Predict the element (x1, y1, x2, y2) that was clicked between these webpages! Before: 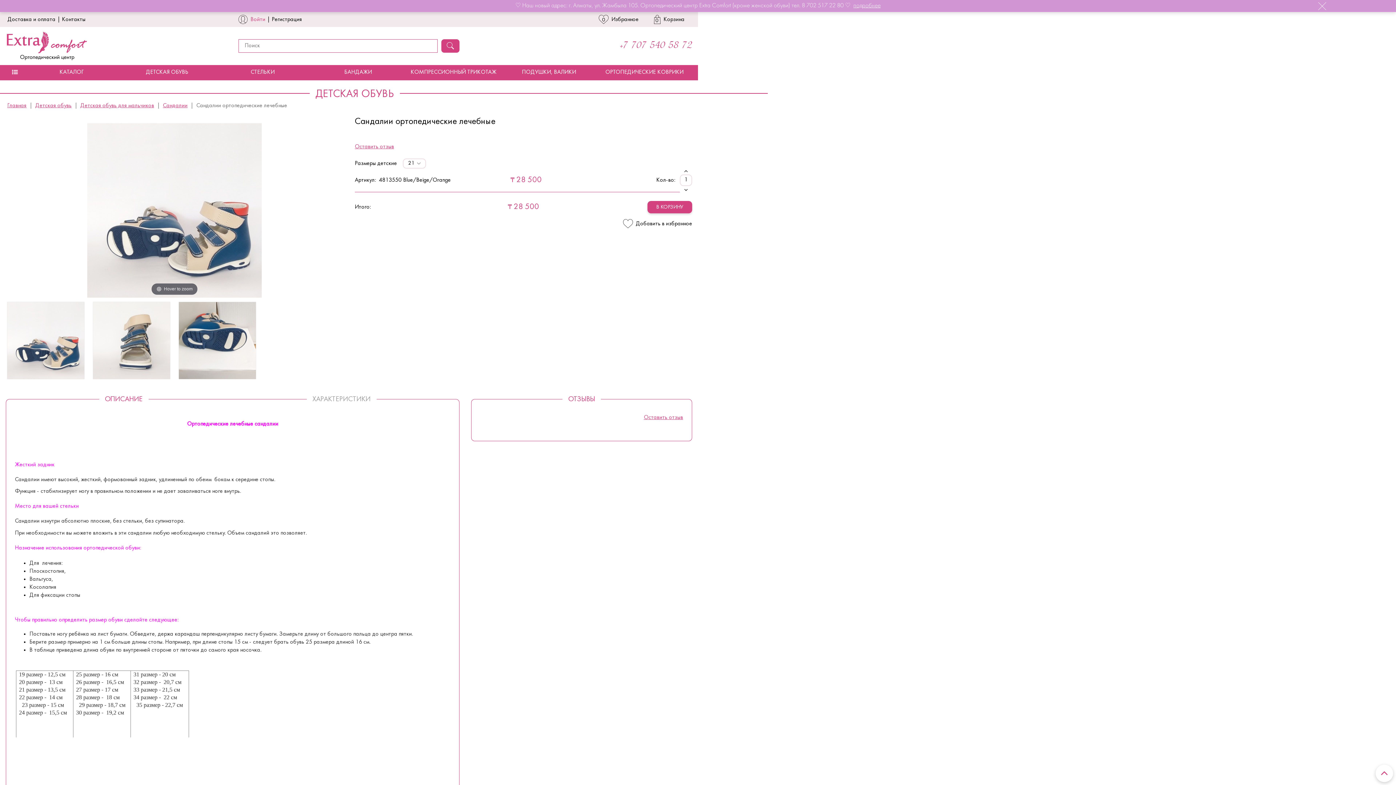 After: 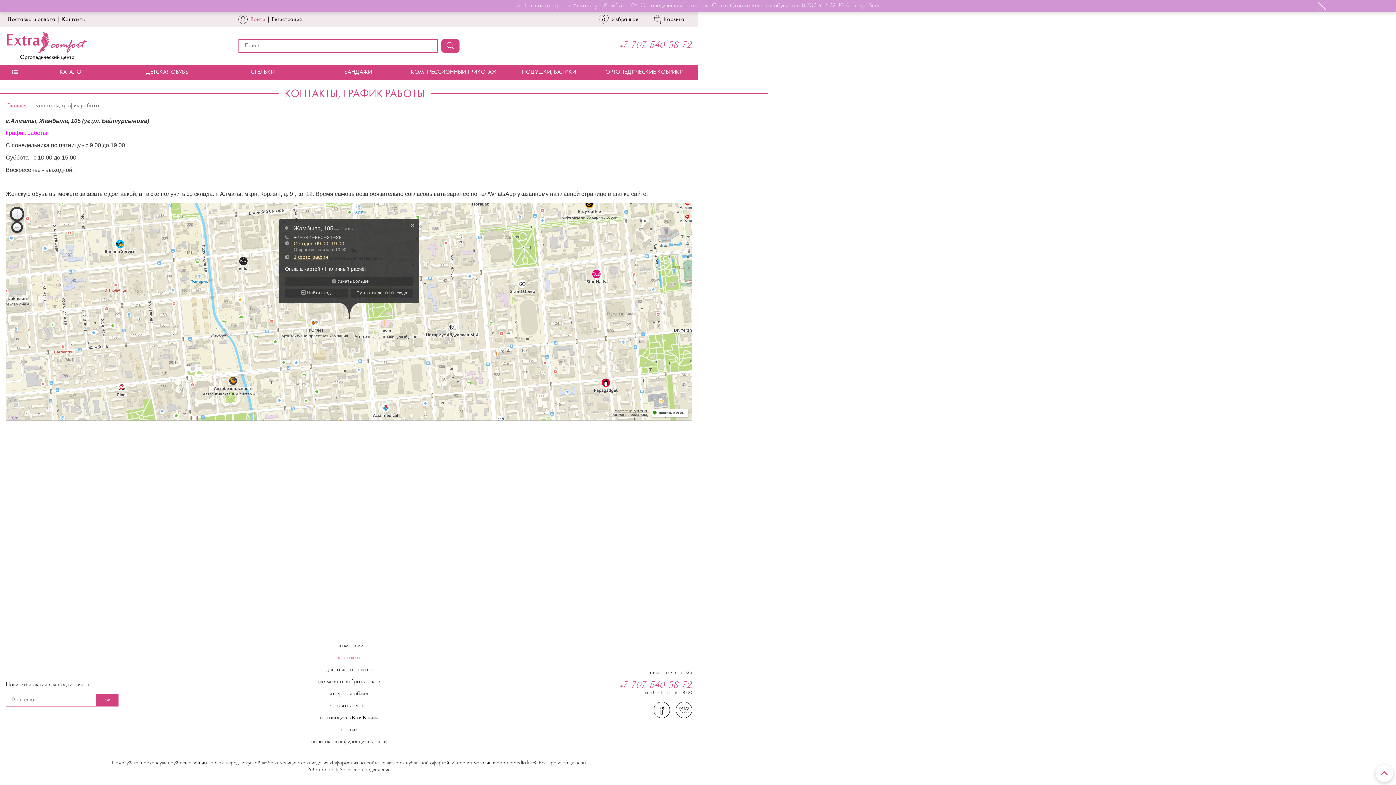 Action: bbox: (60, 16, 87, 22) label: Контакты